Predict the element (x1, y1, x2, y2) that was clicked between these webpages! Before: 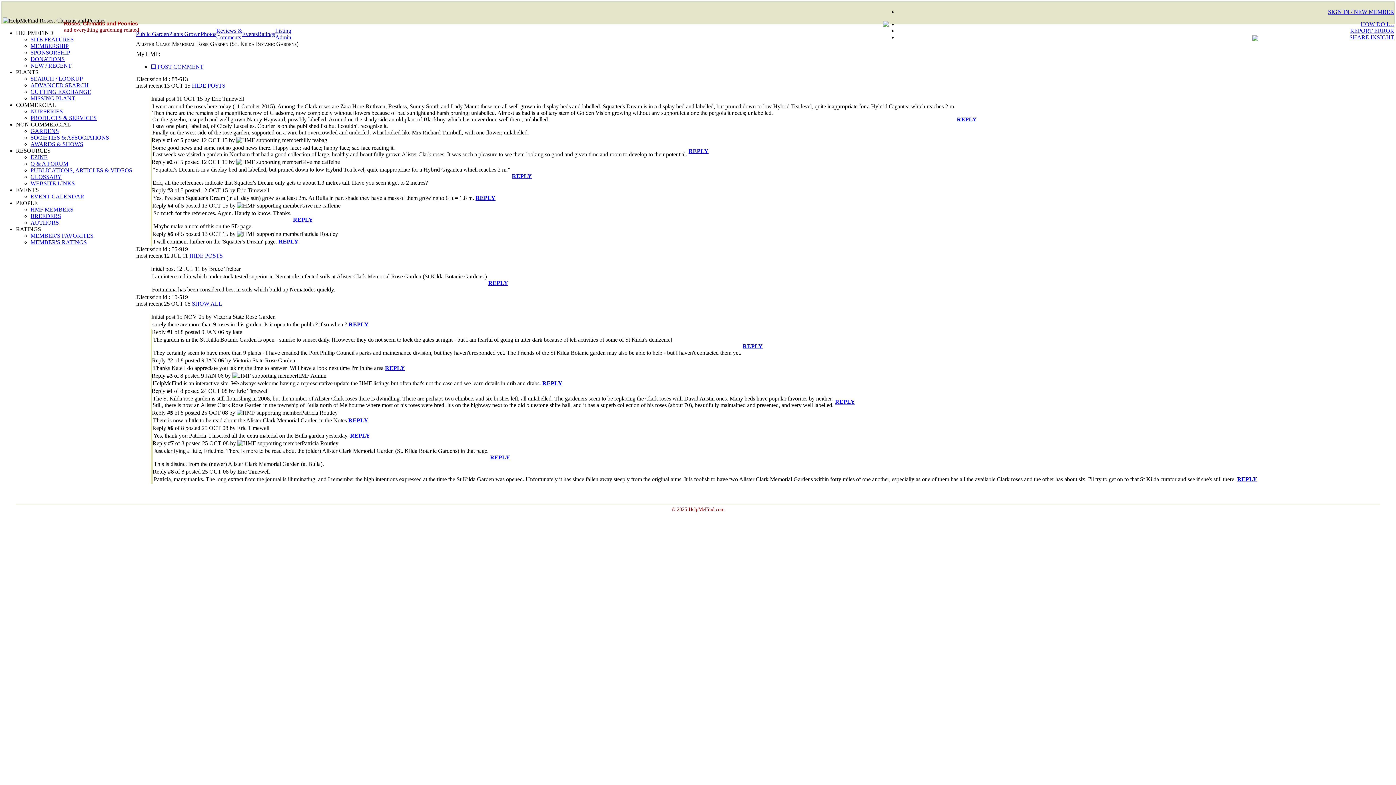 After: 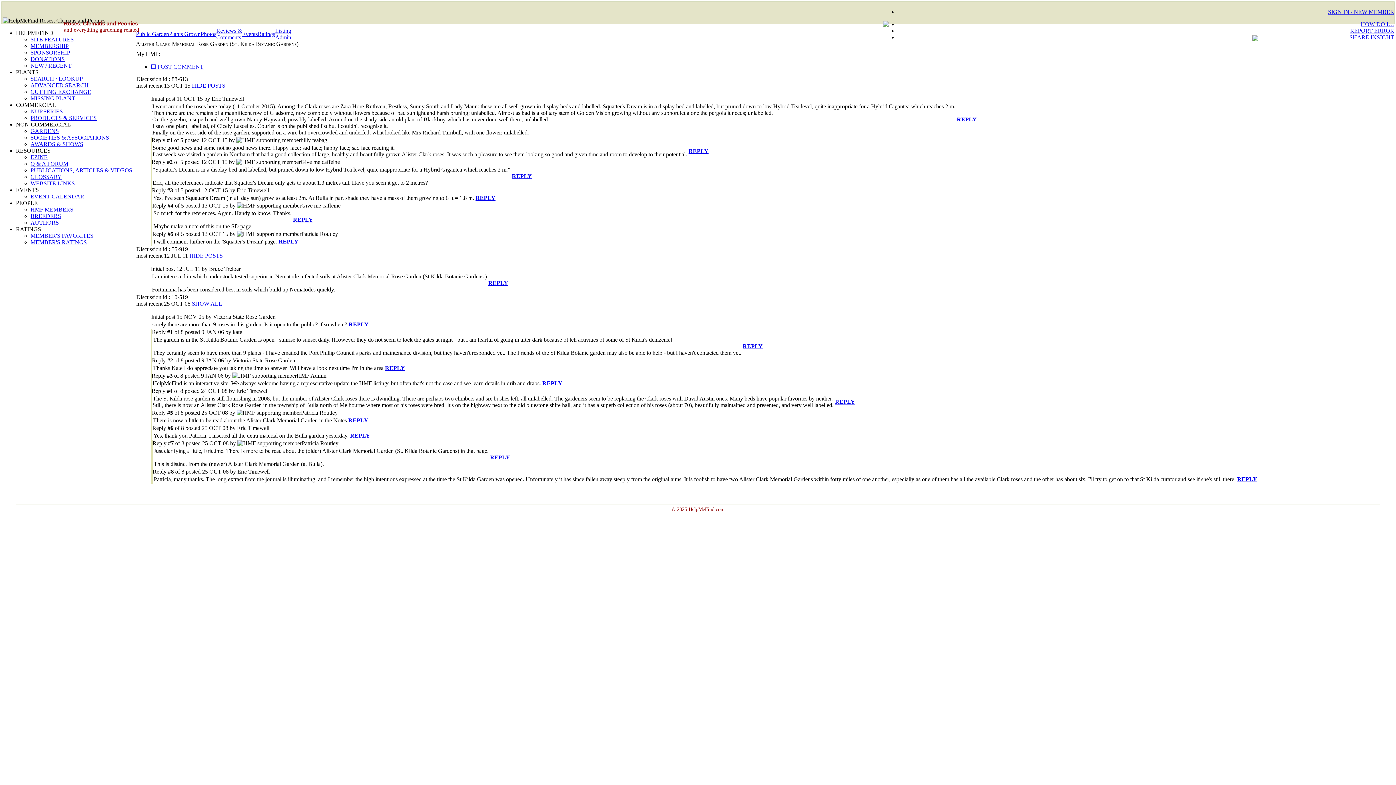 Action: label: REPLY bbox: (542, 380, 562, 386)